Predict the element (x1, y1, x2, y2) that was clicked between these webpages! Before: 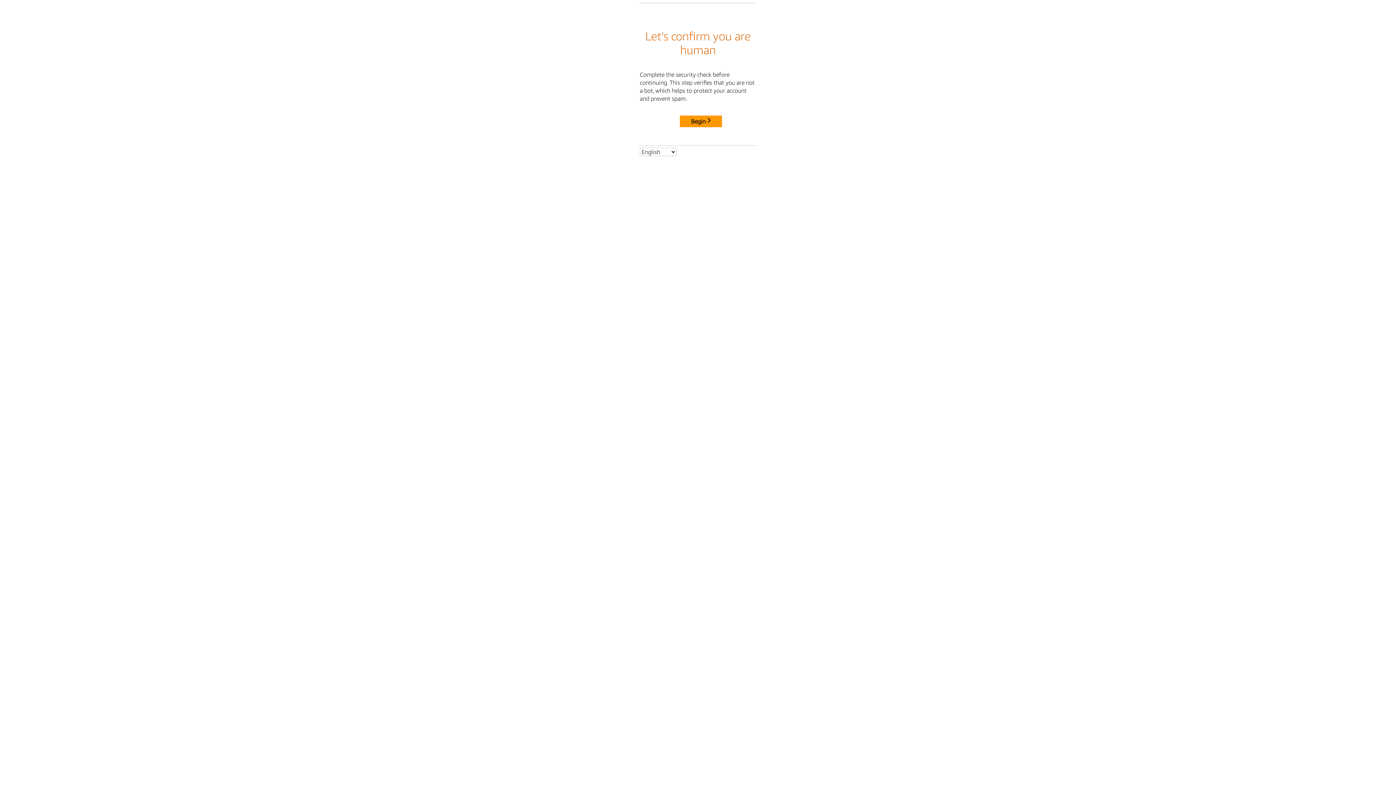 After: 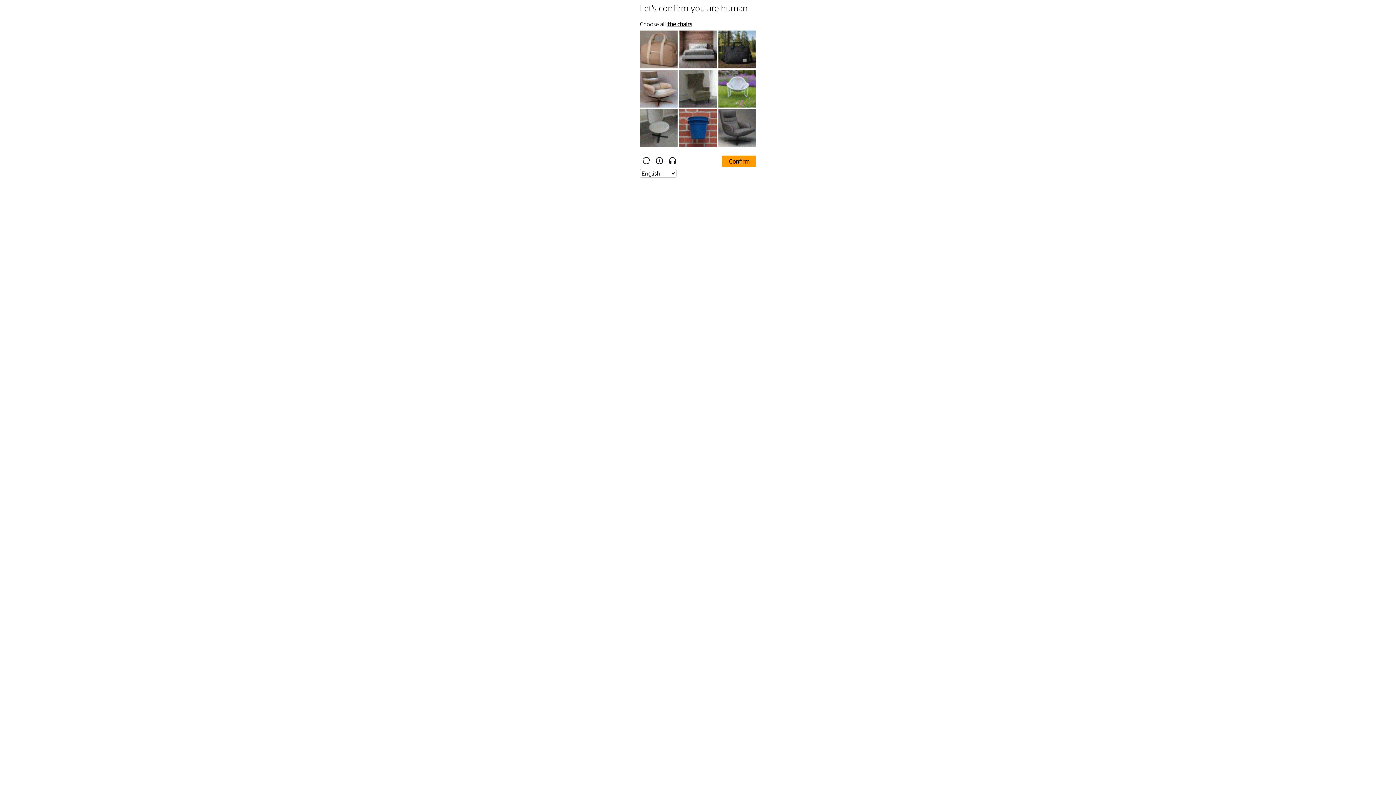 Action: bbox: (680, 115, 722, 127) label: Begin